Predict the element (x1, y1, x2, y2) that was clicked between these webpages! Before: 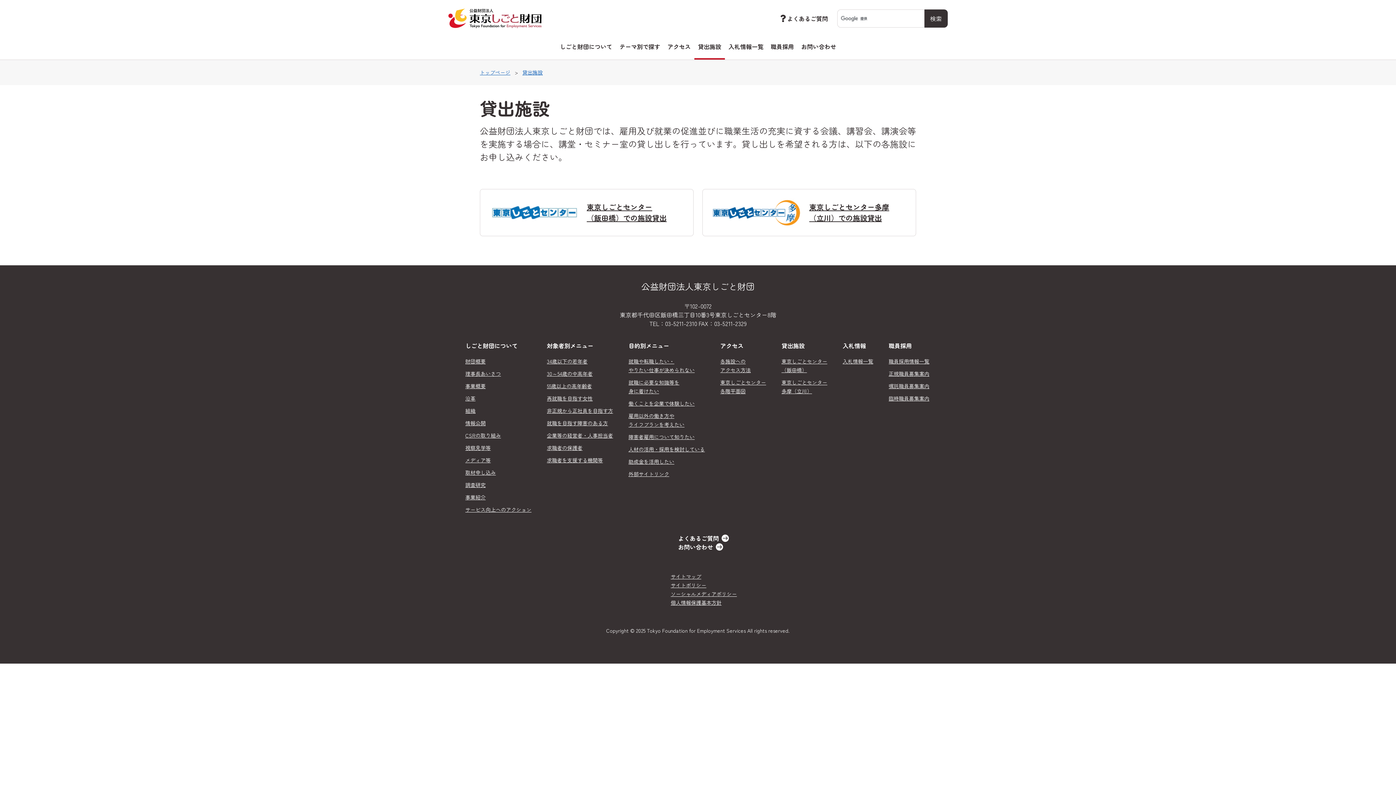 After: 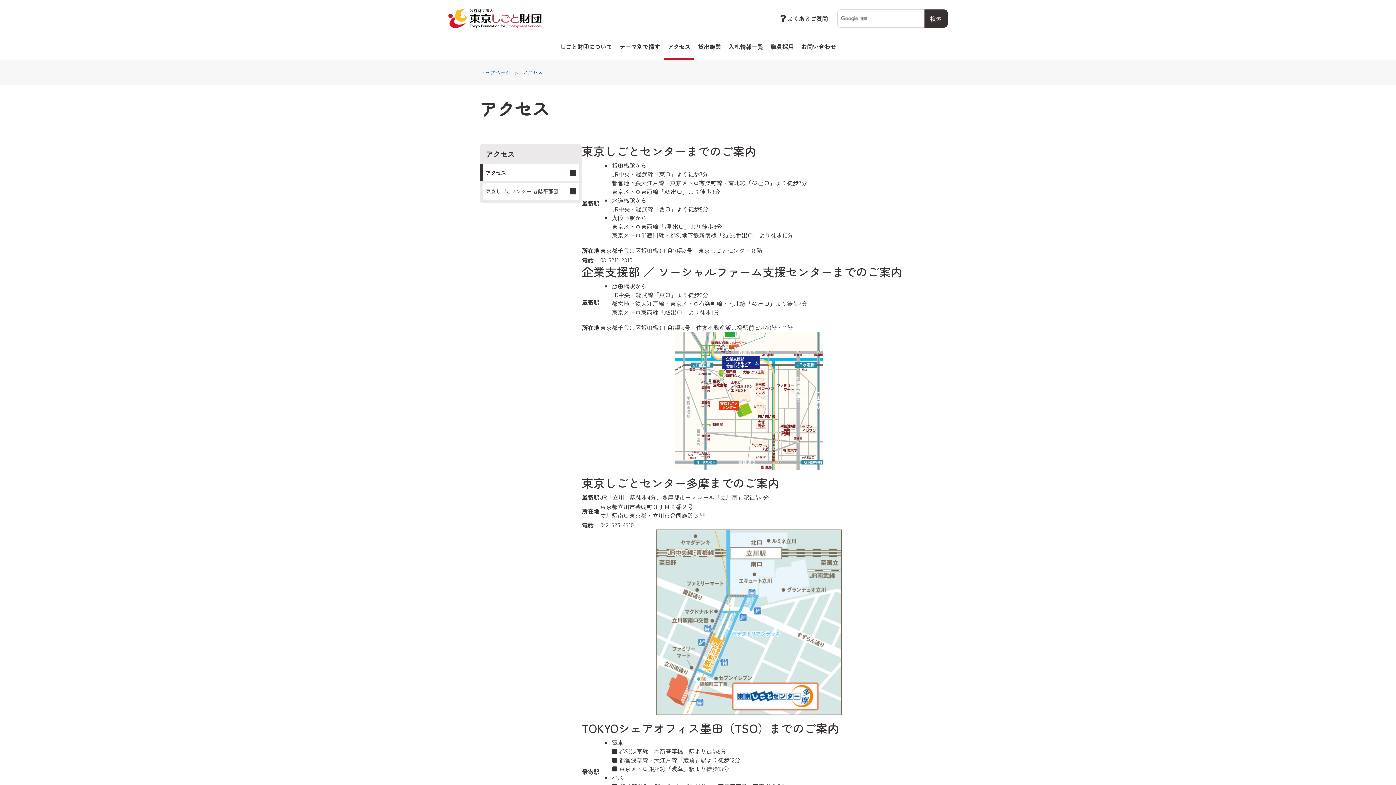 Action: label: アクセス bbox: (664, 38, 694, 58)